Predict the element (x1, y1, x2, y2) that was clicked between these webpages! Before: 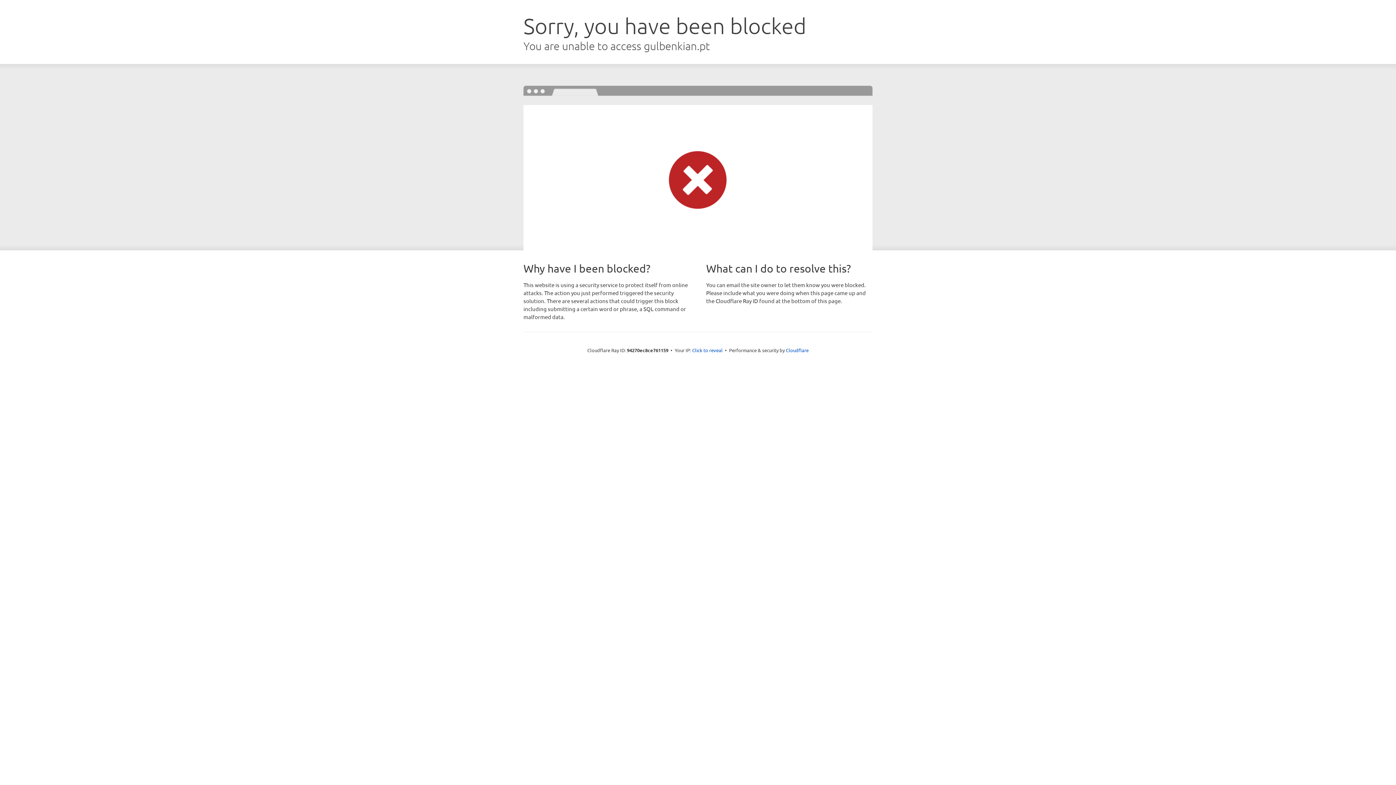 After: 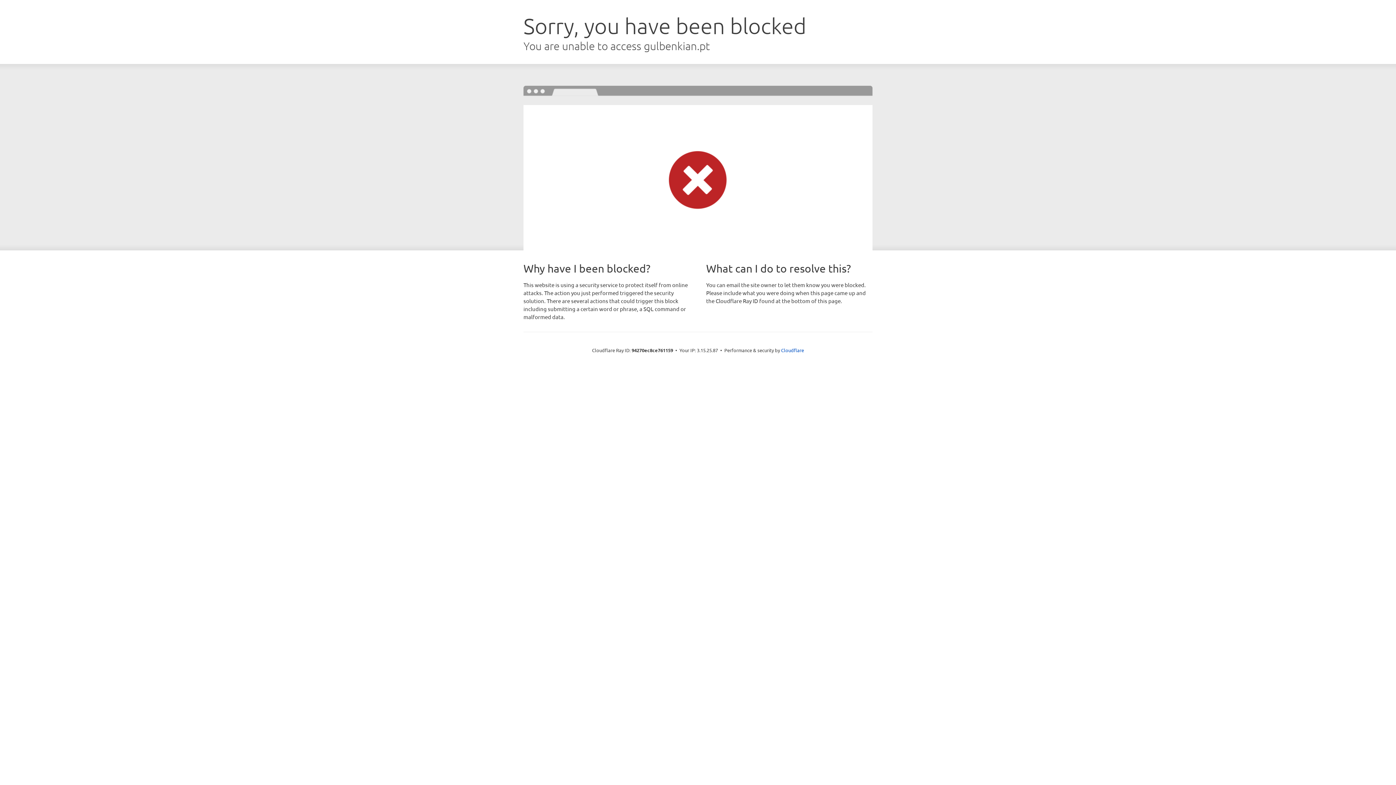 Action: bbox: (692, 346, 722, 353) label: Click to reveal